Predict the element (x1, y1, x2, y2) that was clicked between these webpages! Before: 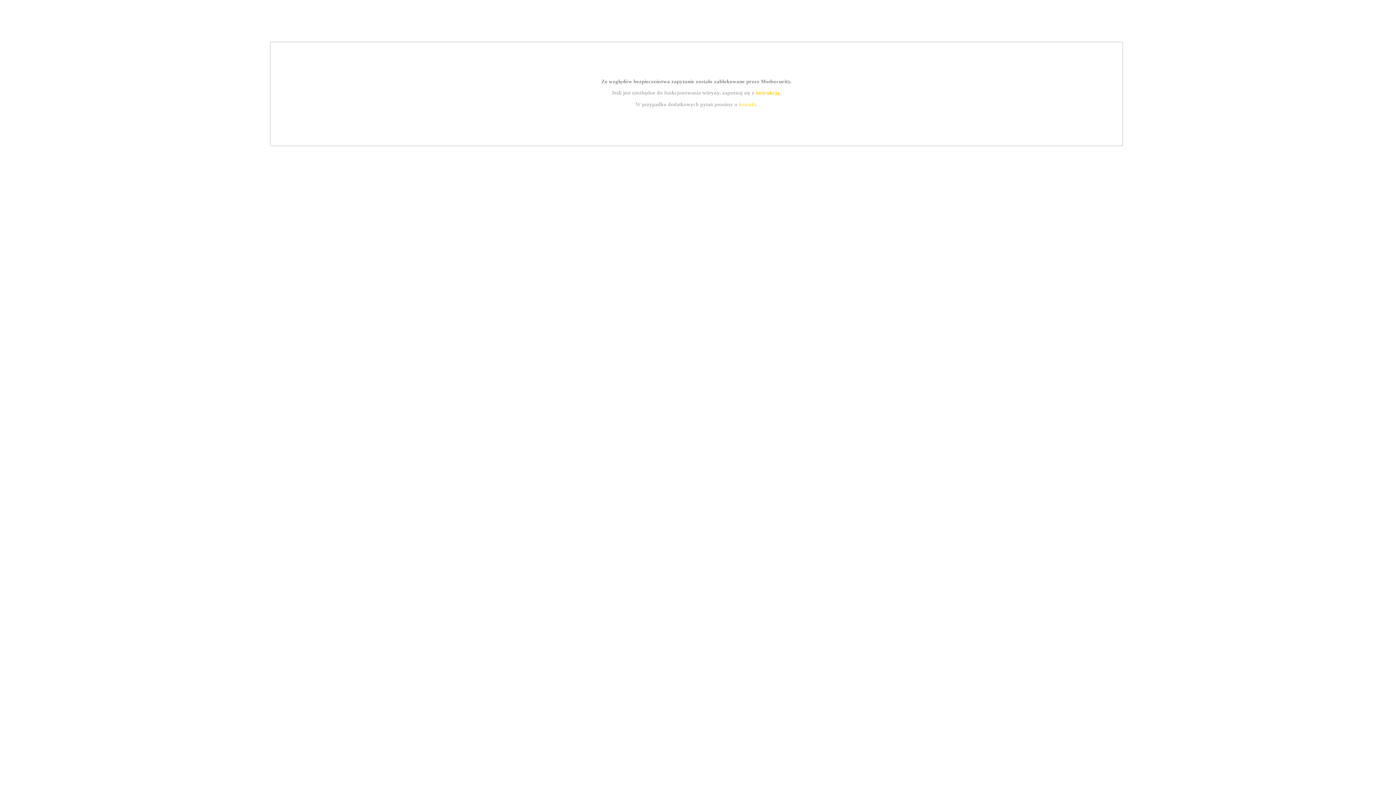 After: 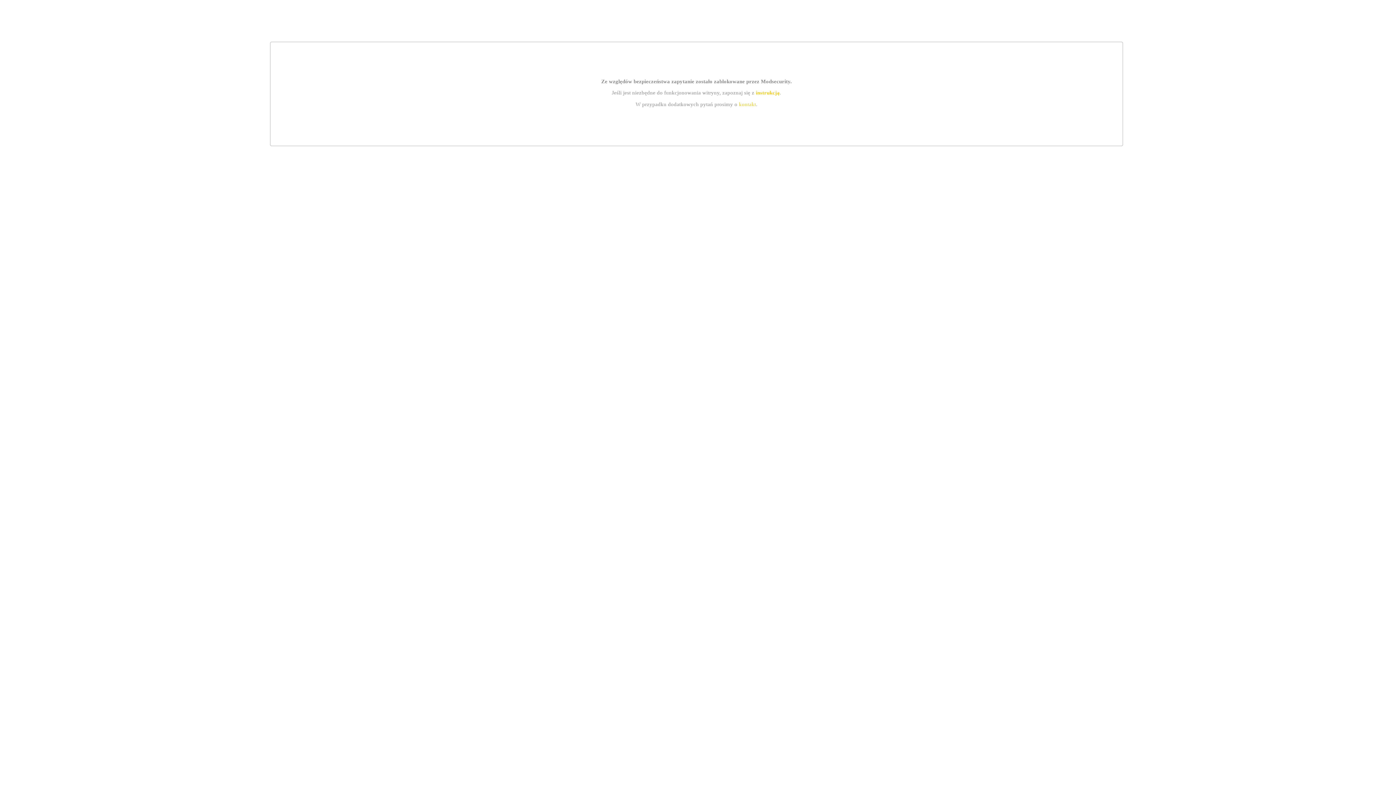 Action: bbox: (739, 101, 756, 107) label: kontakt